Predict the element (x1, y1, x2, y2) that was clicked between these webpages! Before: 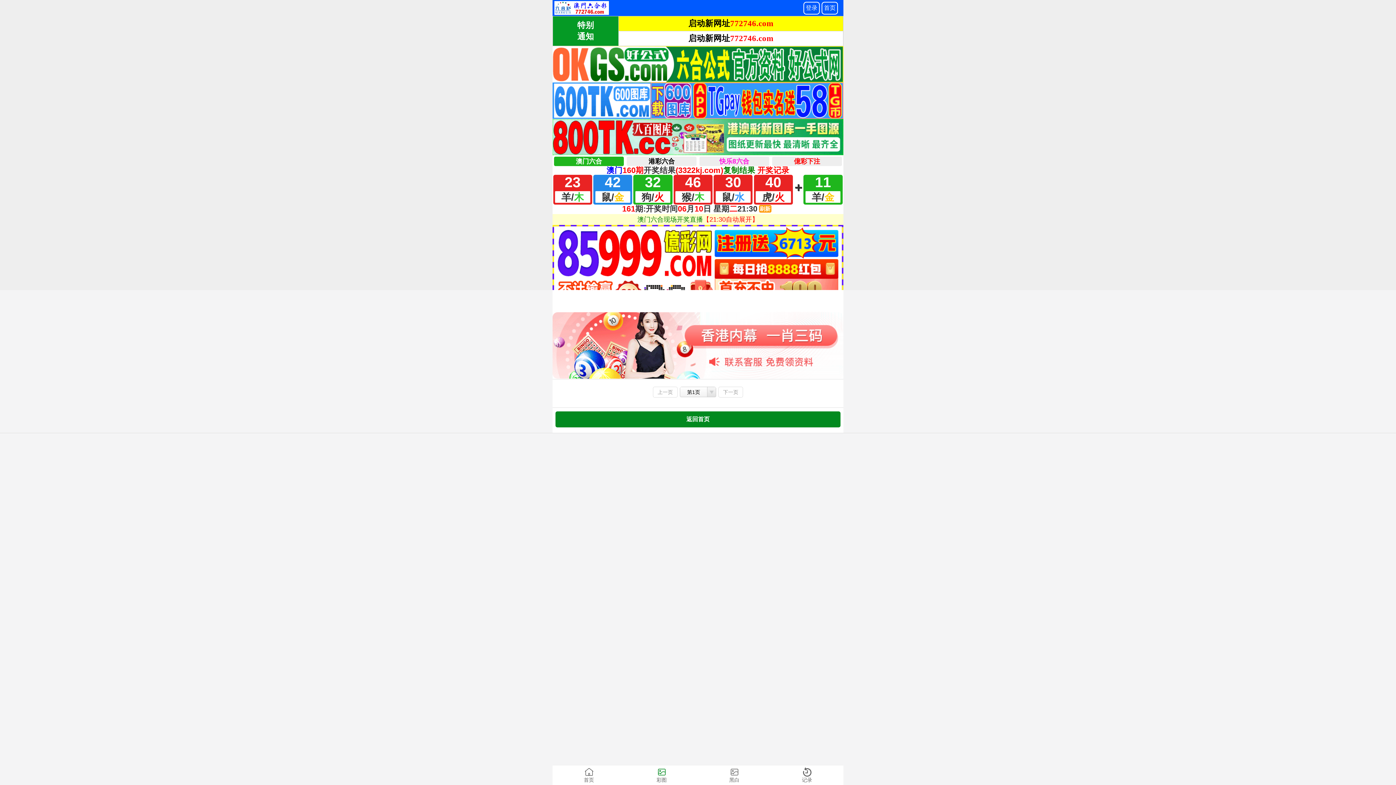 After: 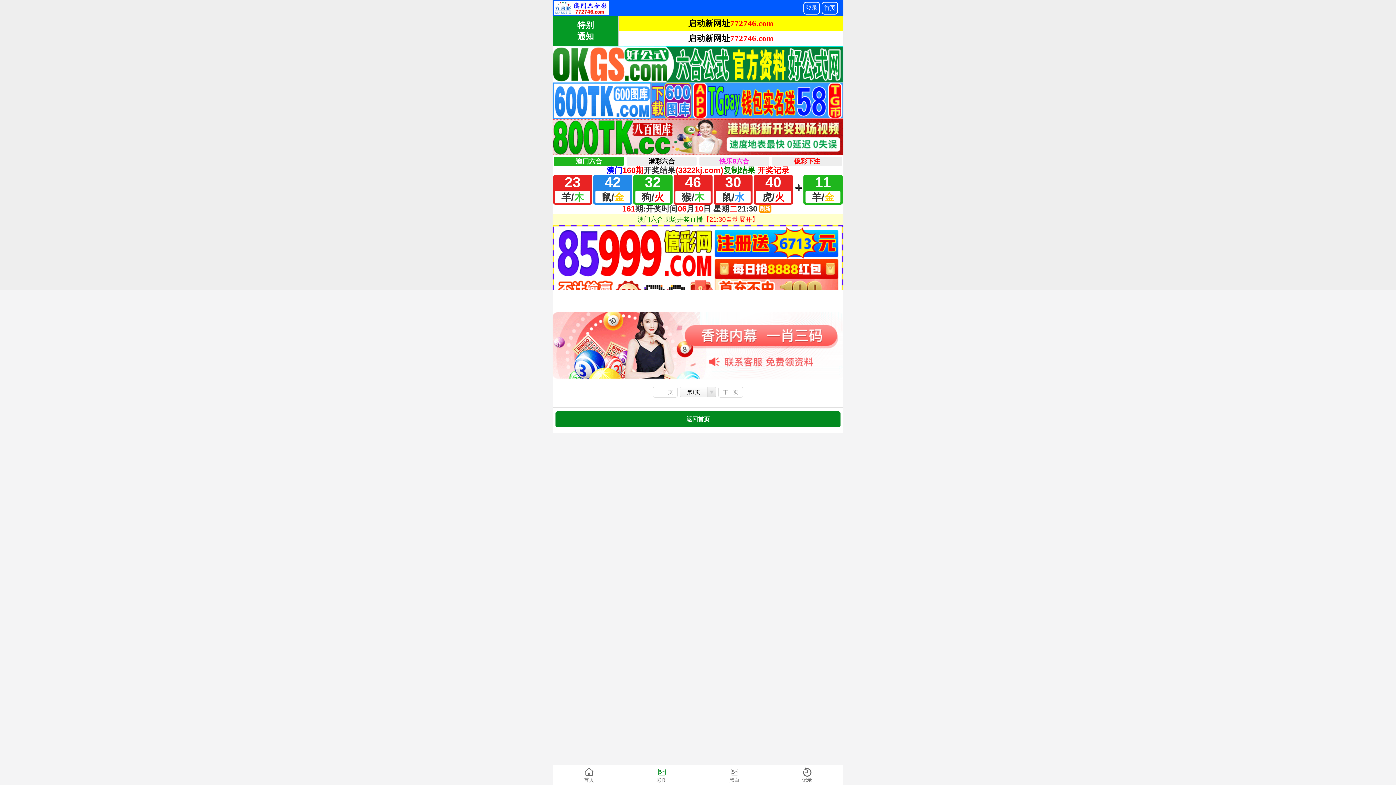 Action: label: 第1页
第1页 bbox: (680, 386, 716, 398)